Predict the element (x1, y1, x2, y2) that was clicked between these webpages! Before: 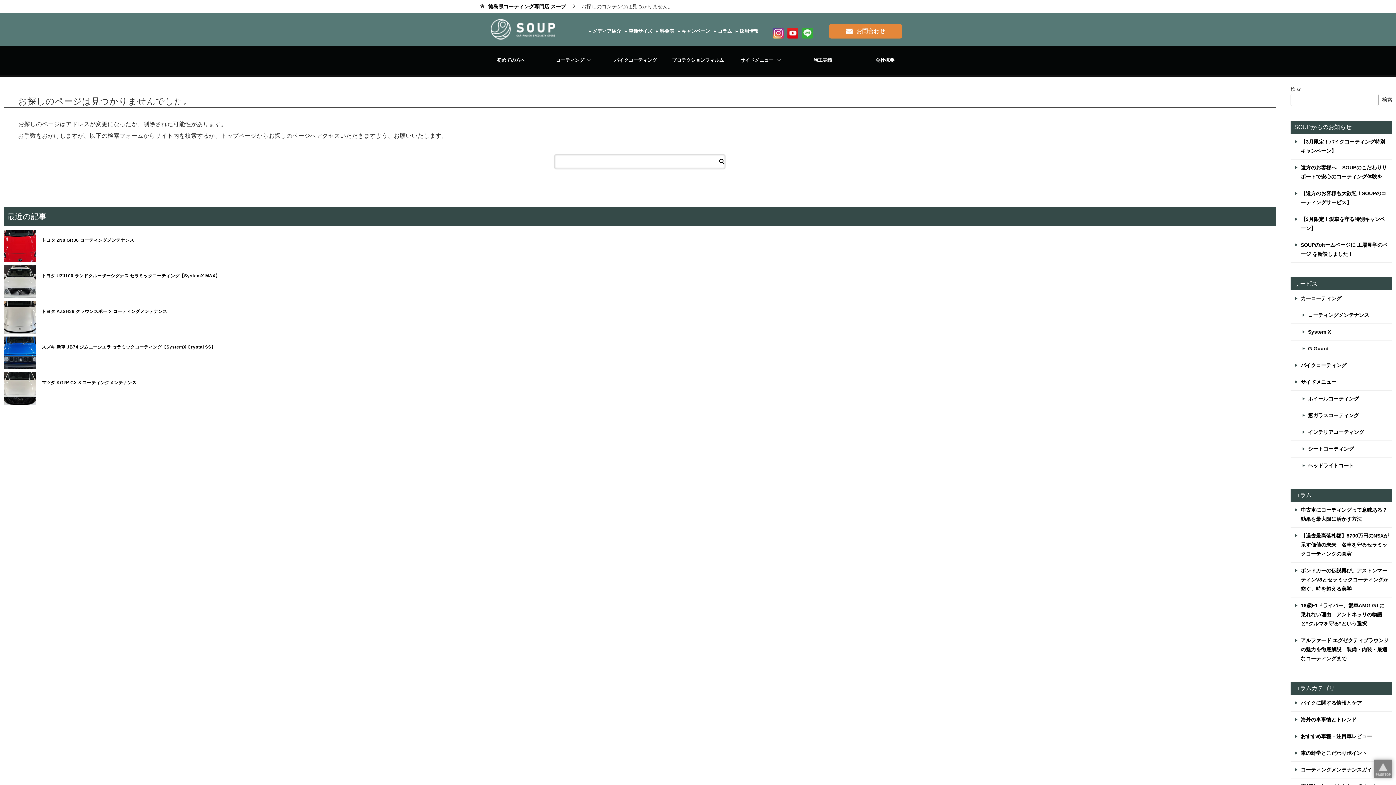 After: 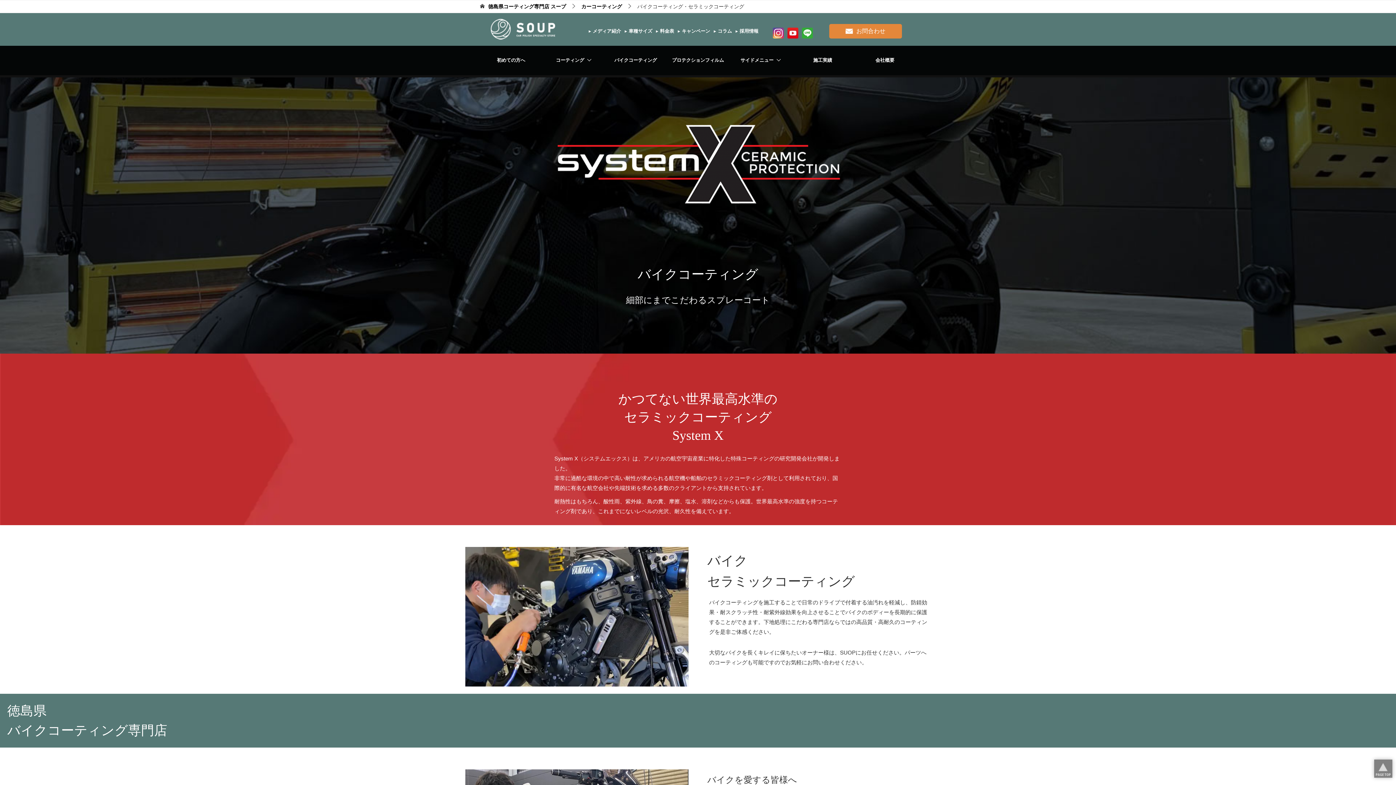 Action: label: バイクコーティング bbox: (604, 45, 667, 74)